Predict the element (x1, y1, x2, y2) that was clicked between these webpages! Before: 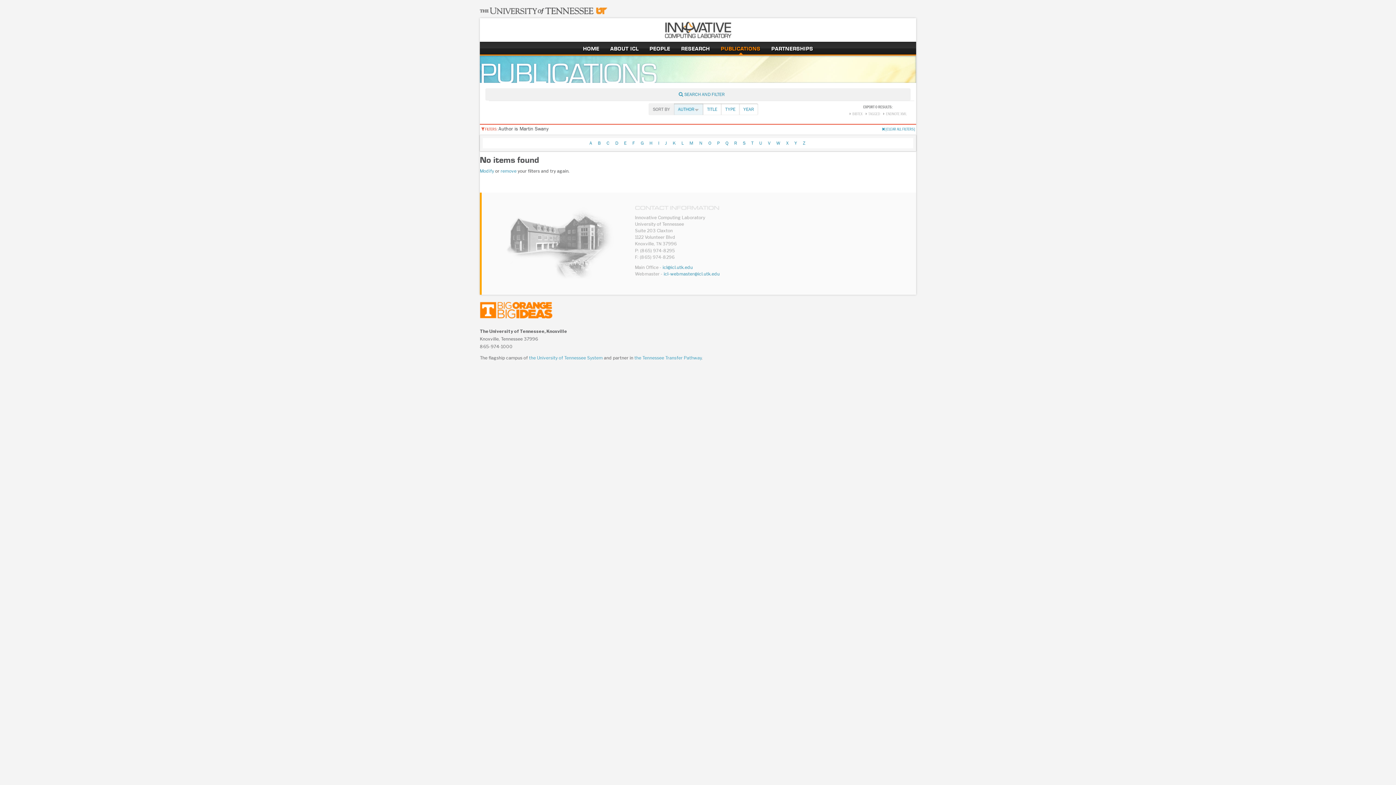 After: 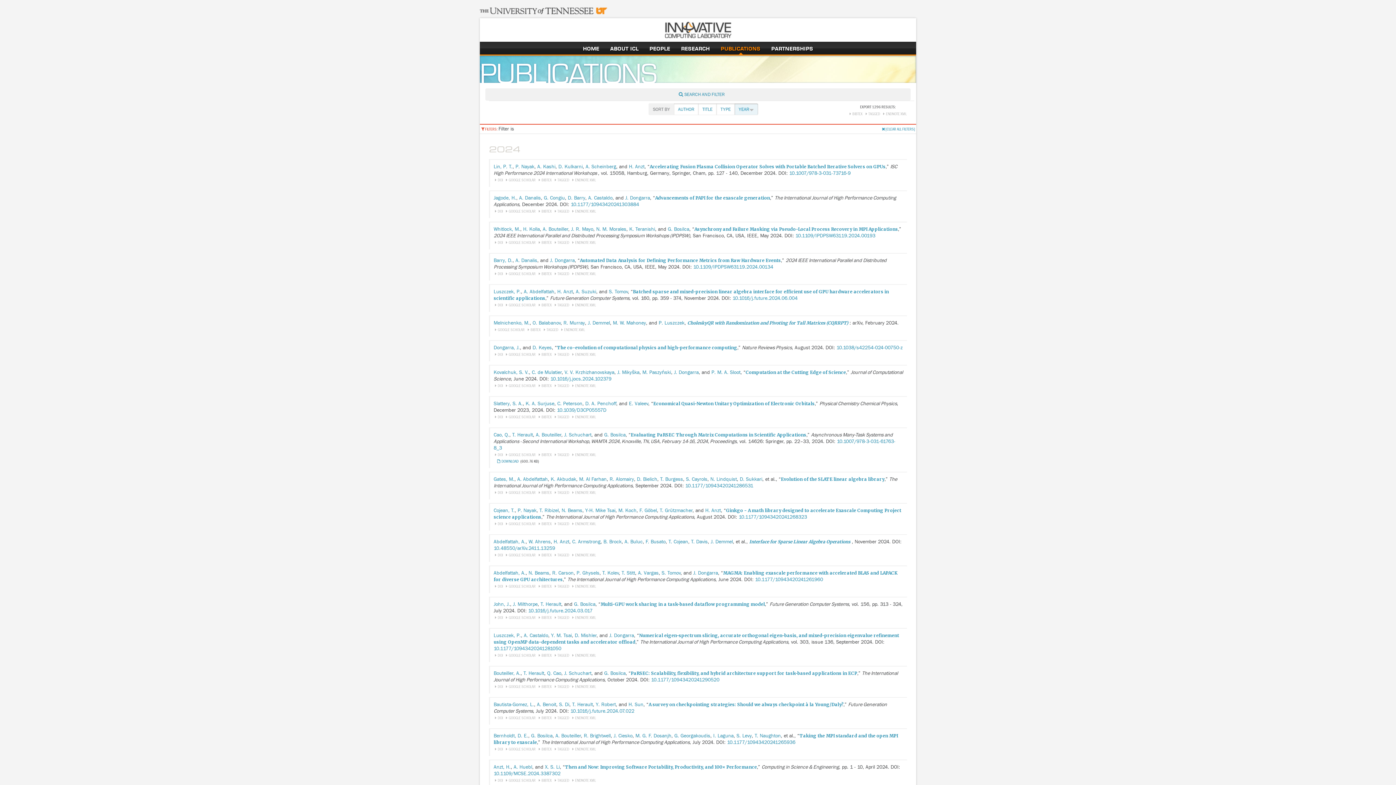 Action: label: Modify bbox: (480, 168, 494, 173)